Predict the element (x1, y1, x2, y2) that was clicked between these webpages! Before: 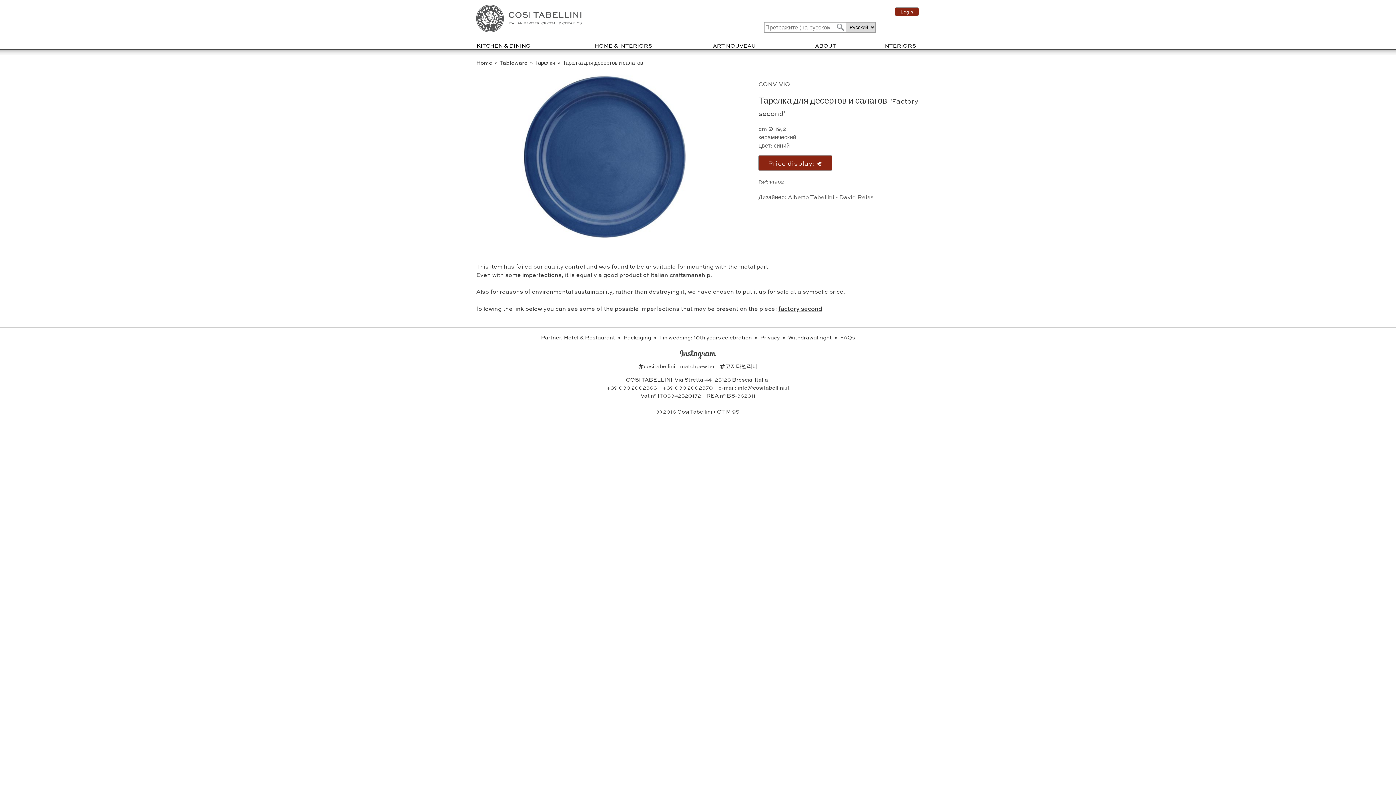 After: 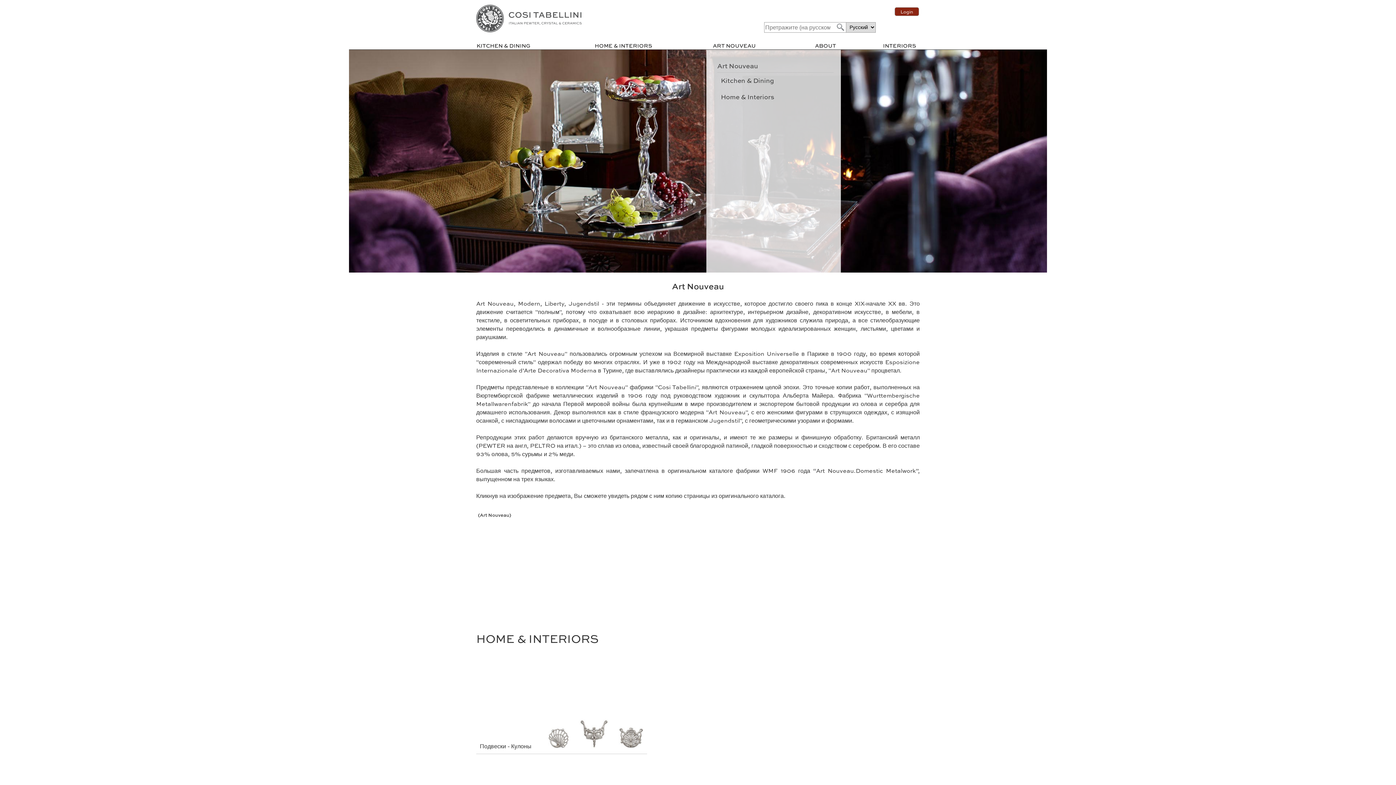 Action: label: ART NOUVEAU bbox: (713, 41, 756, 49)